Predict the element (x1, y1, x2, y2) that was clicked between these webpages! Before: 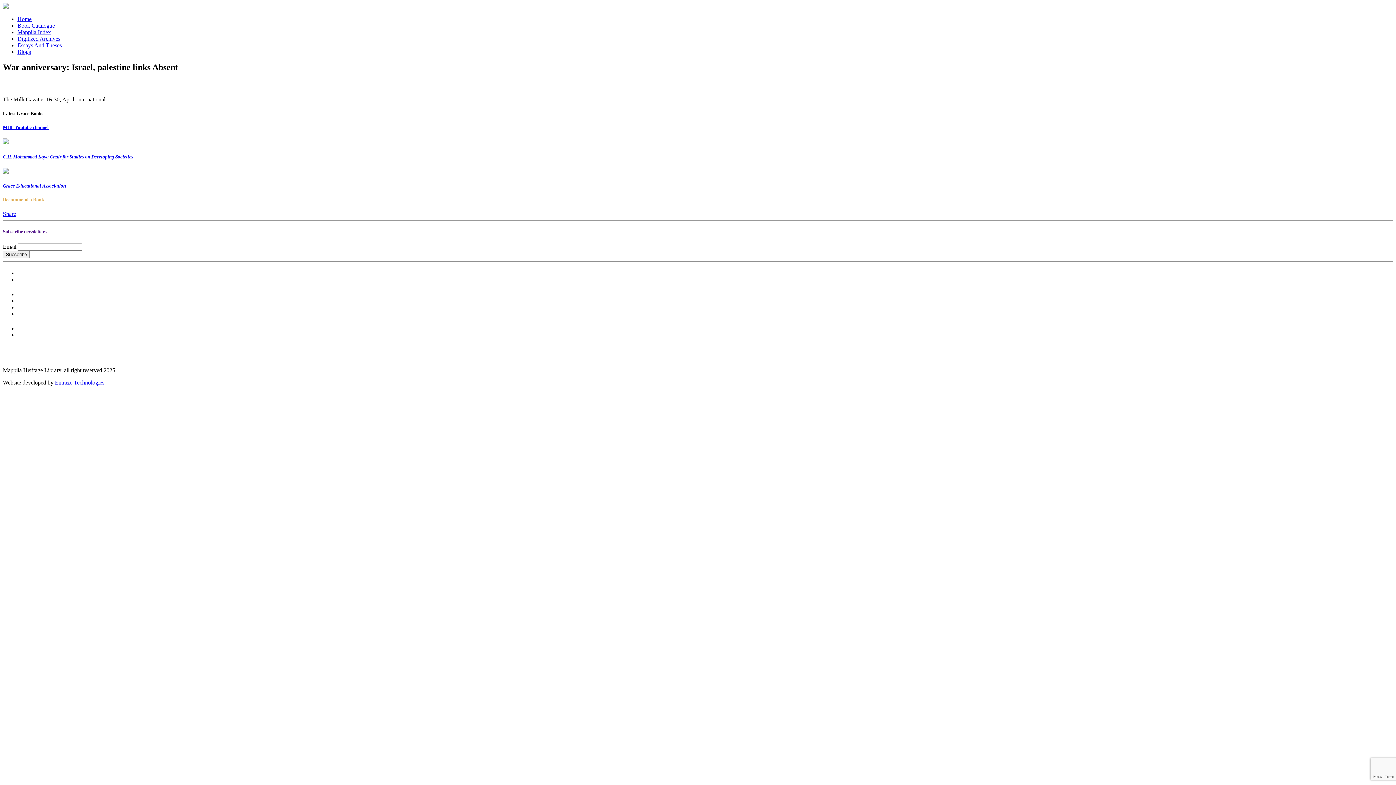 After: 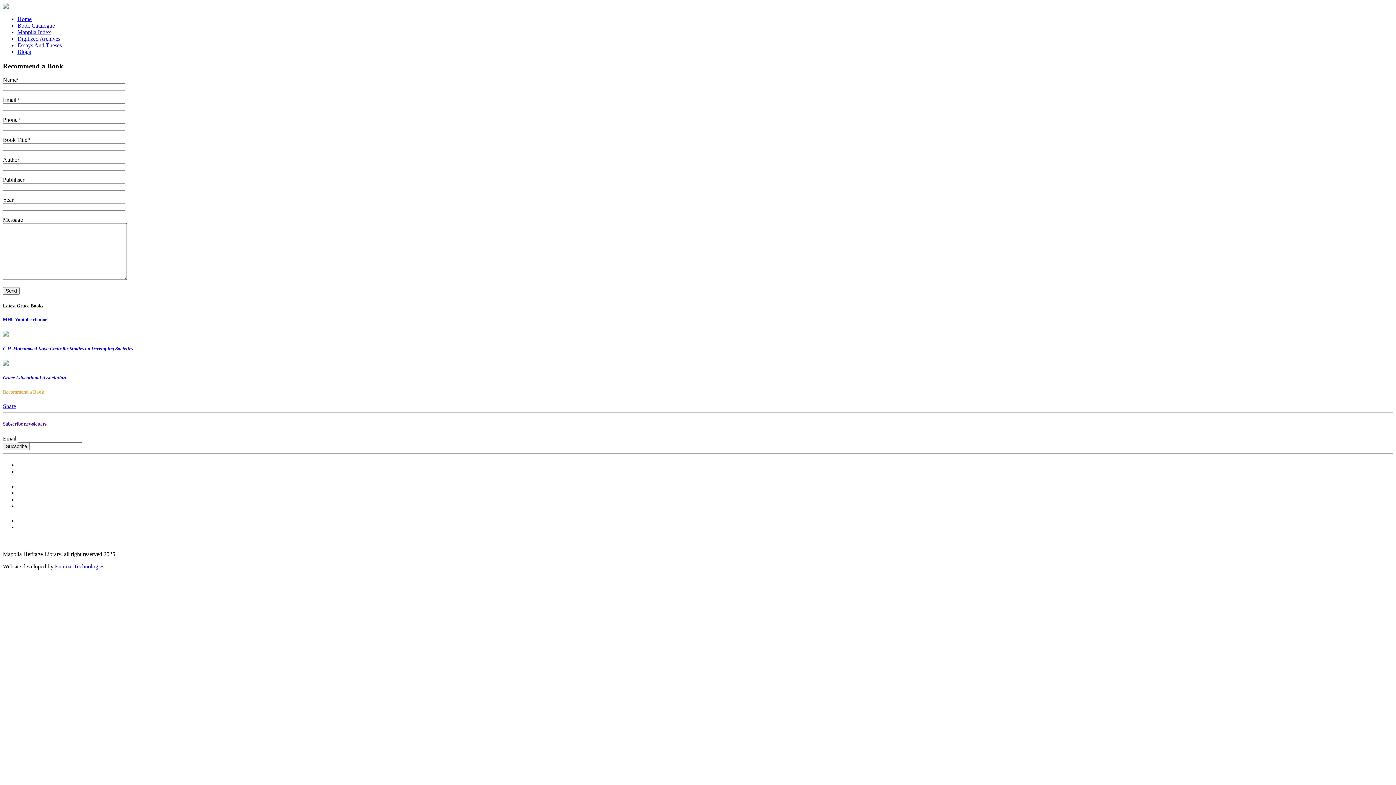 Action: label: Recommend a Book bbox: (2, 197, 1393, 202)